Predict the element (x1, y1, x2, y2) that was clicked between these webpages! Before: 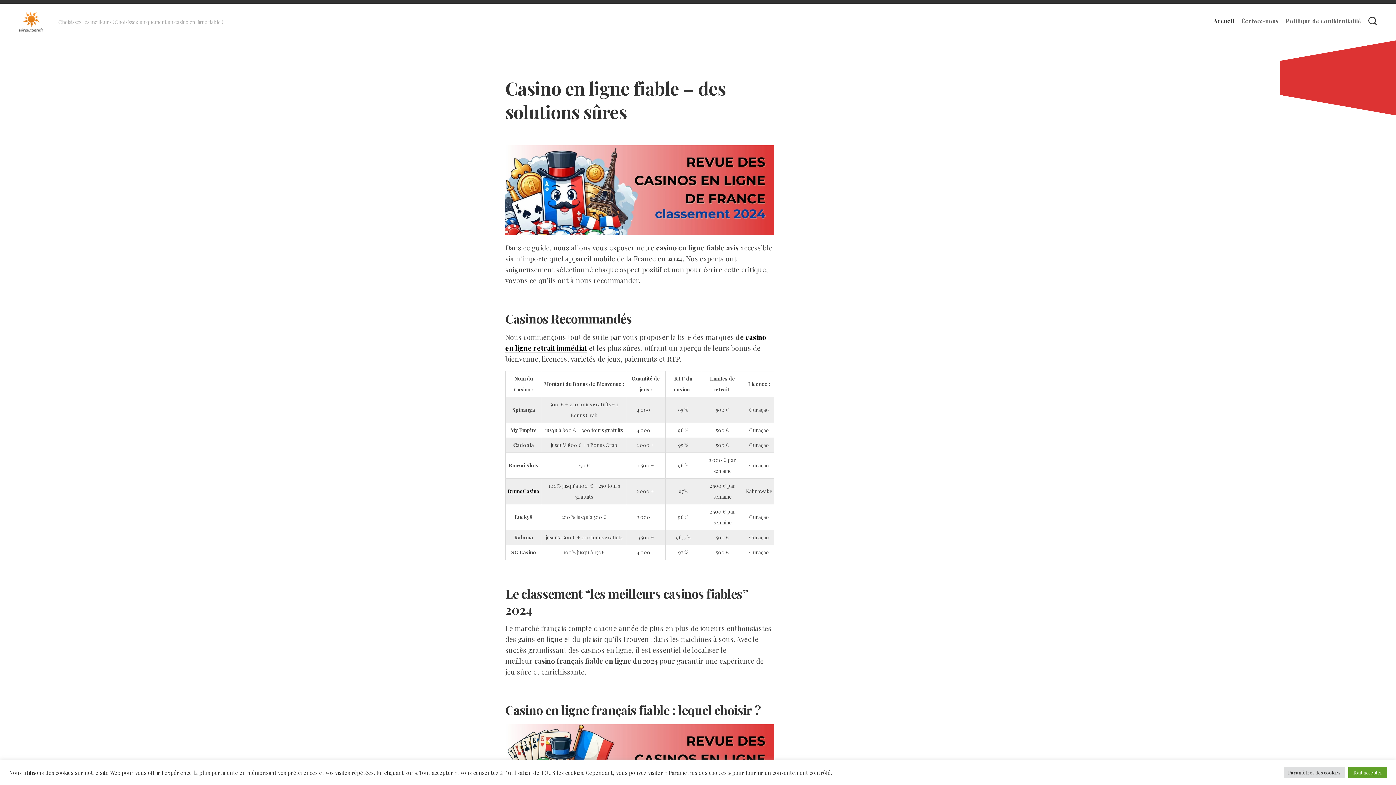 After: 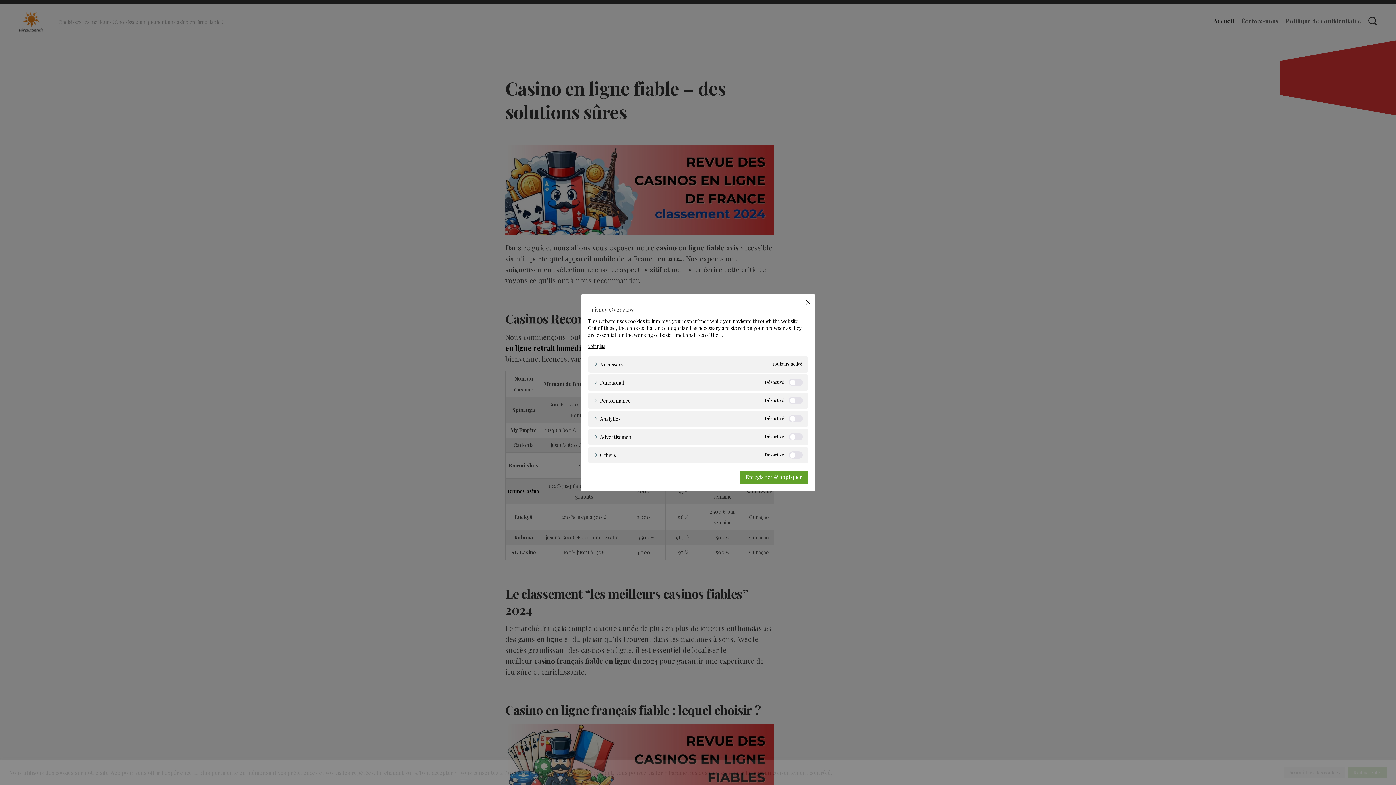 Action: label: Paramètres des cookies bbox: (1284, 767, 1345, 778)